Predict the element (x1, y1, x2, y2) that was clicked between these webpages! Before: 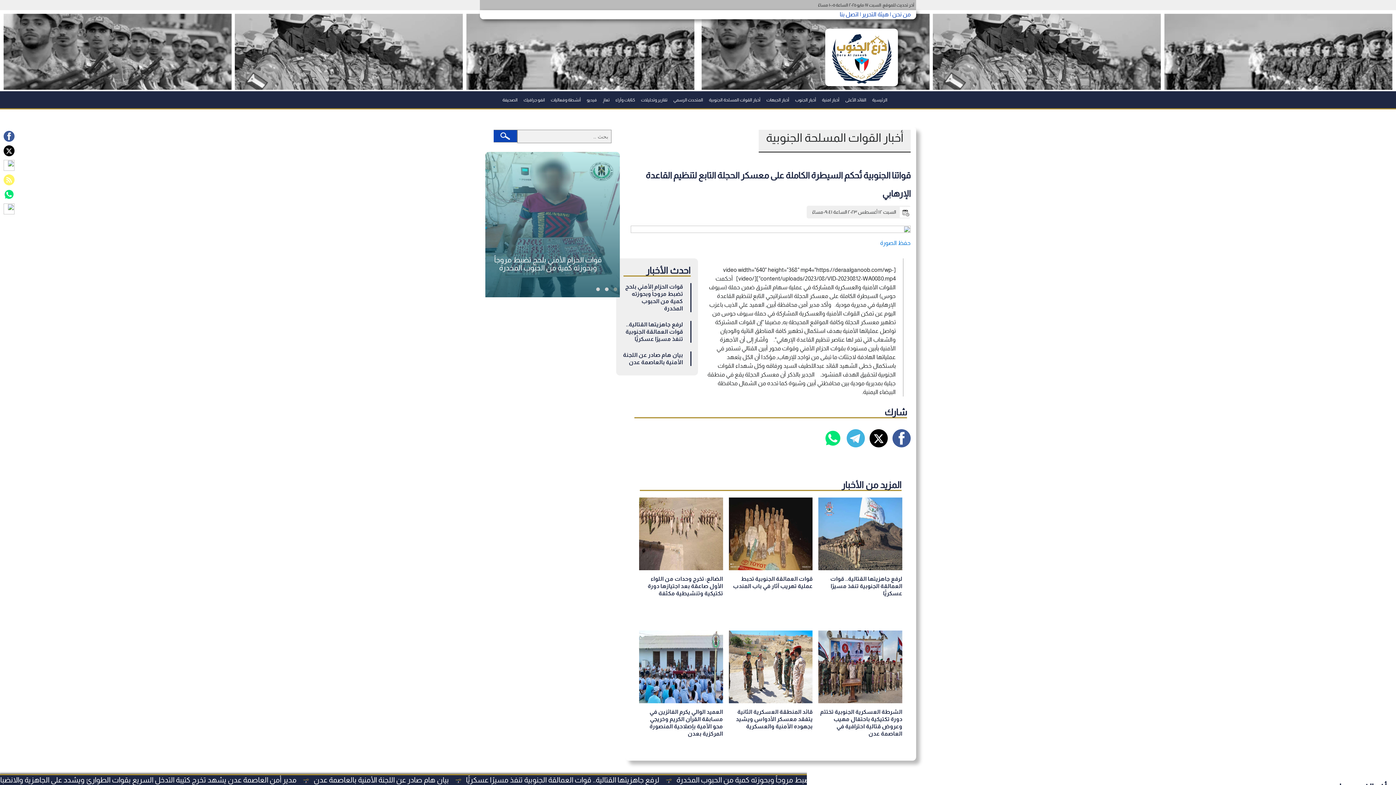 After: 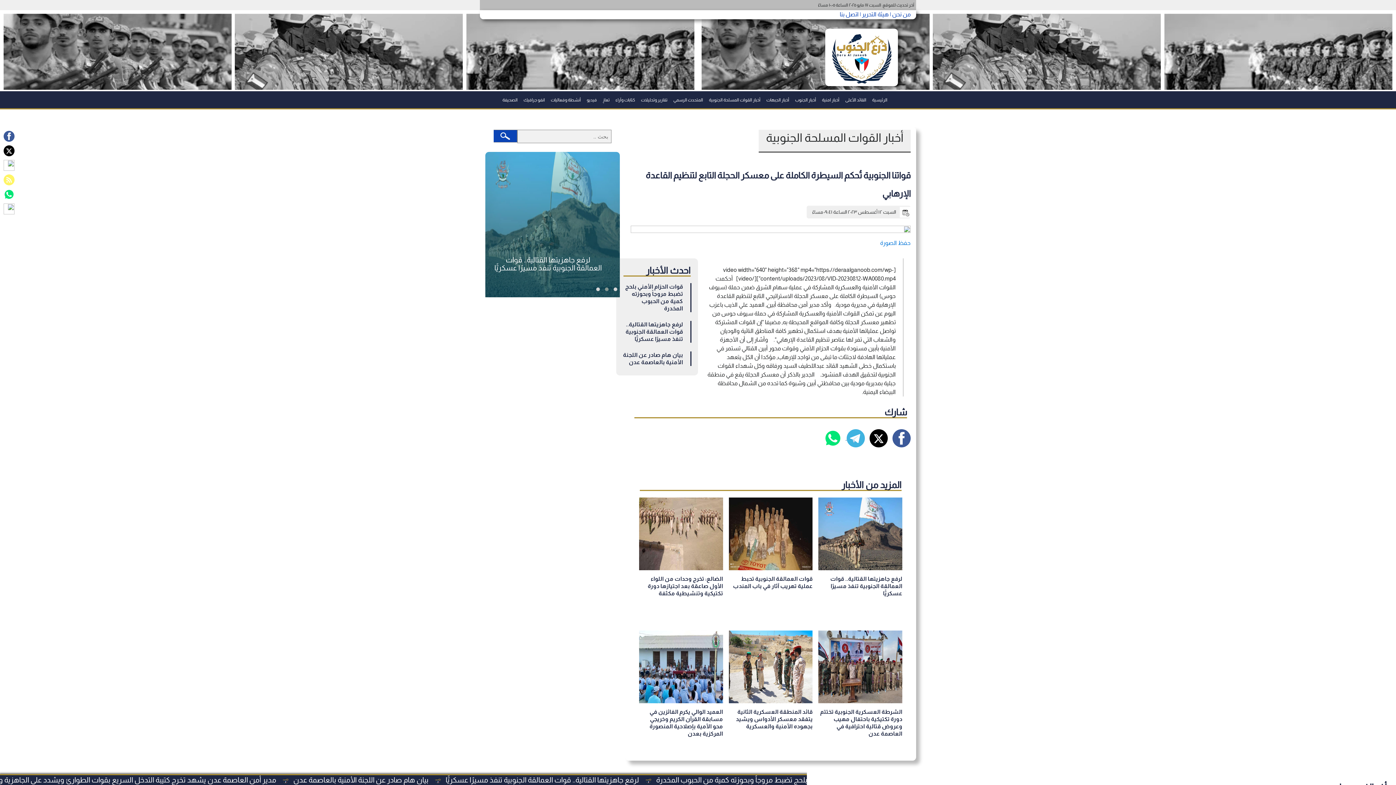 Action: label:   bbox: (845, 434, 865, 441)